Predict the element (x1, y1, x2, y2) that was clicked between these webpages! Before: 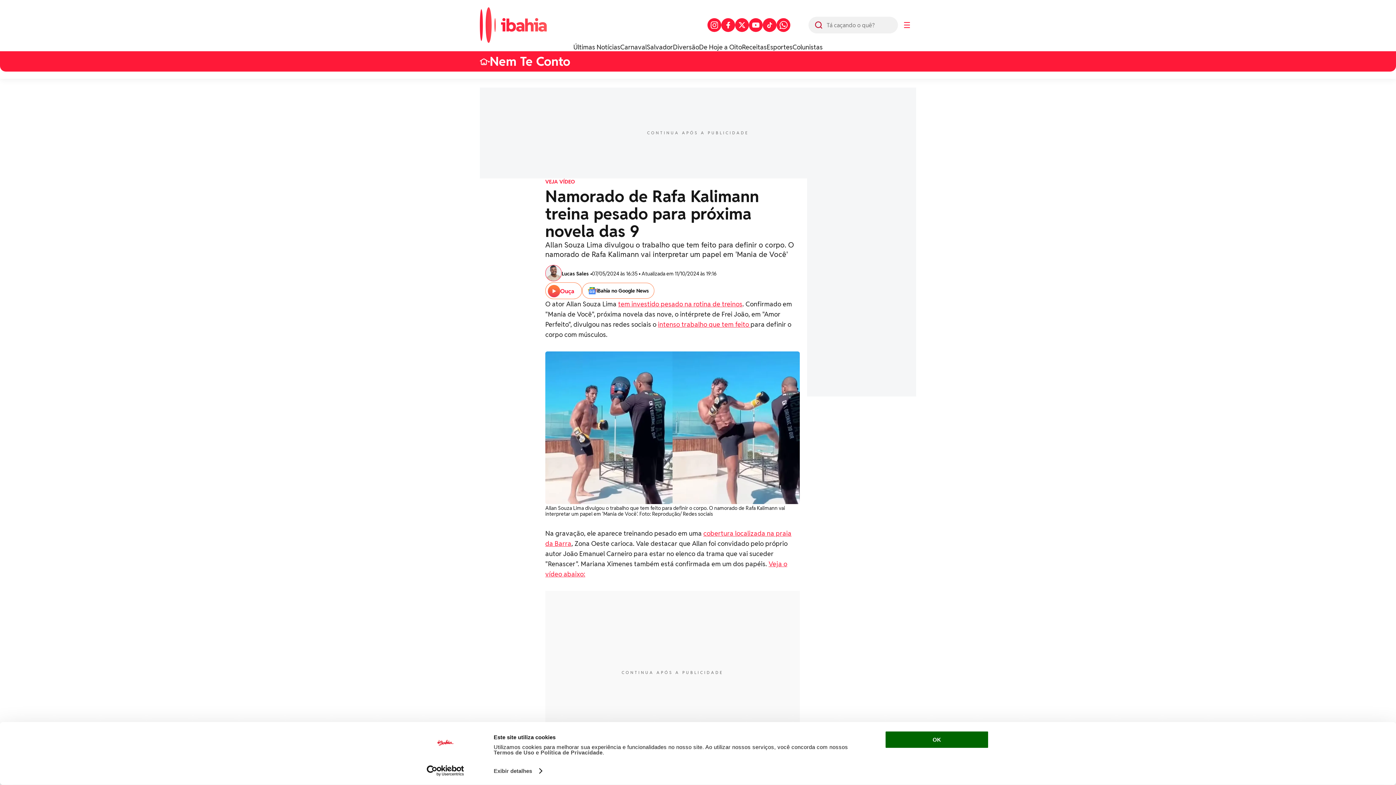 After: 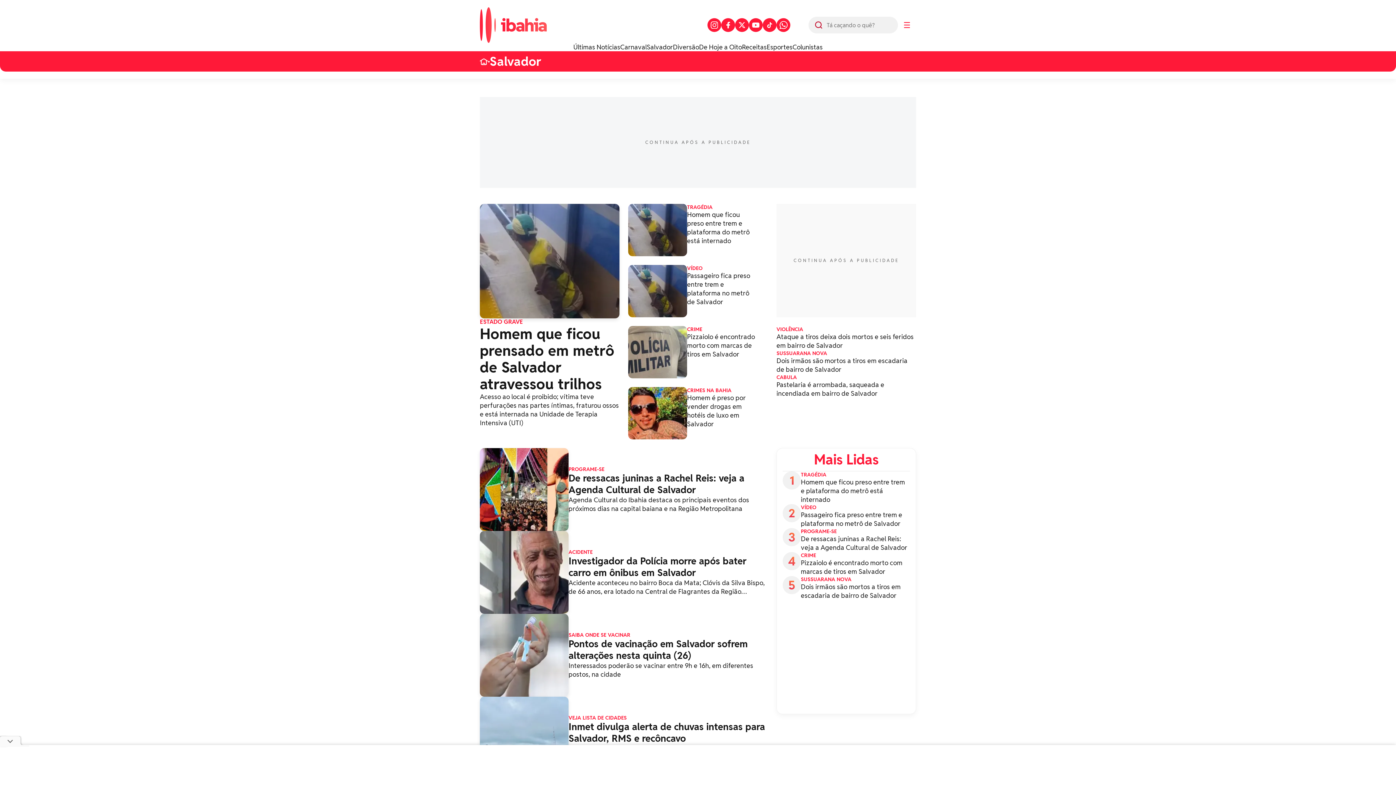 Action: label: Salvador bbox: (646, 42, 673, 51)